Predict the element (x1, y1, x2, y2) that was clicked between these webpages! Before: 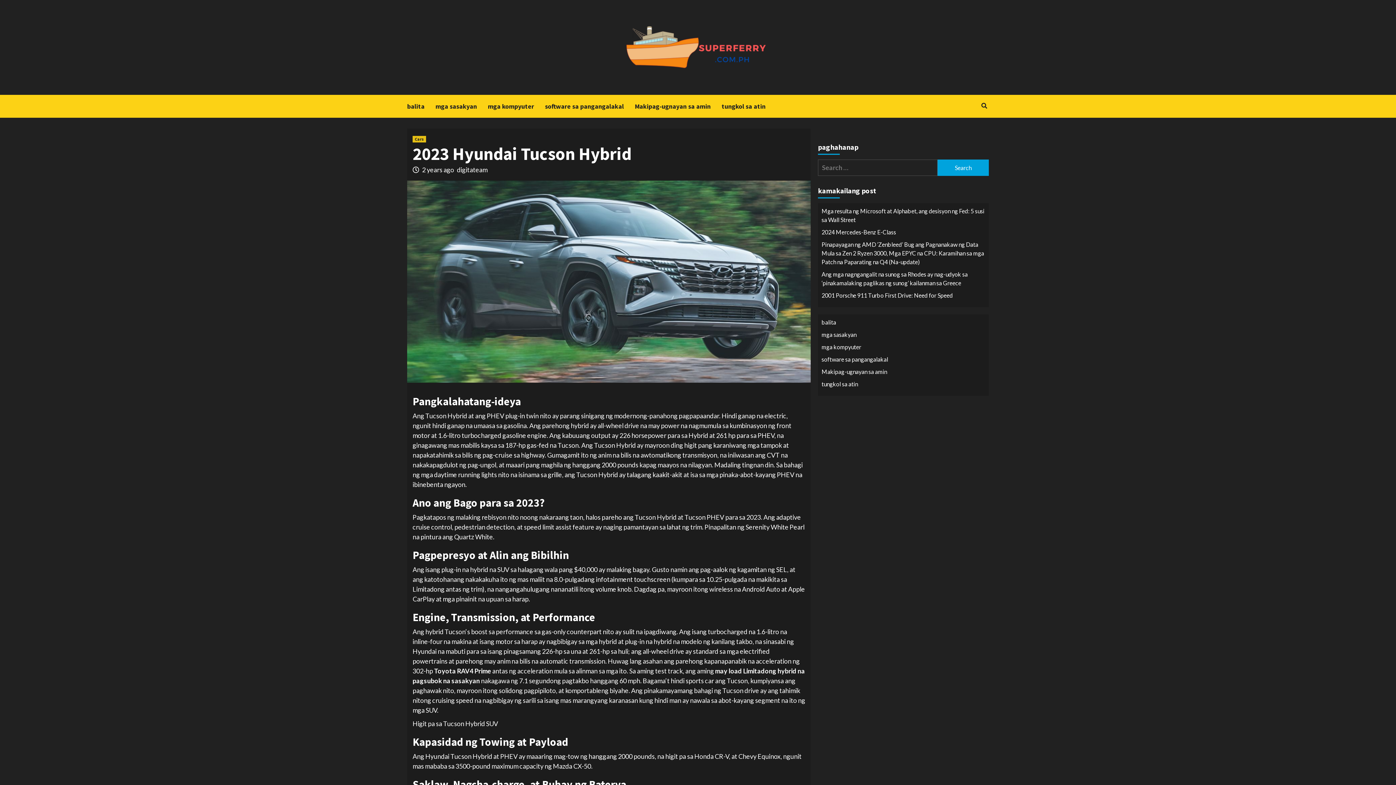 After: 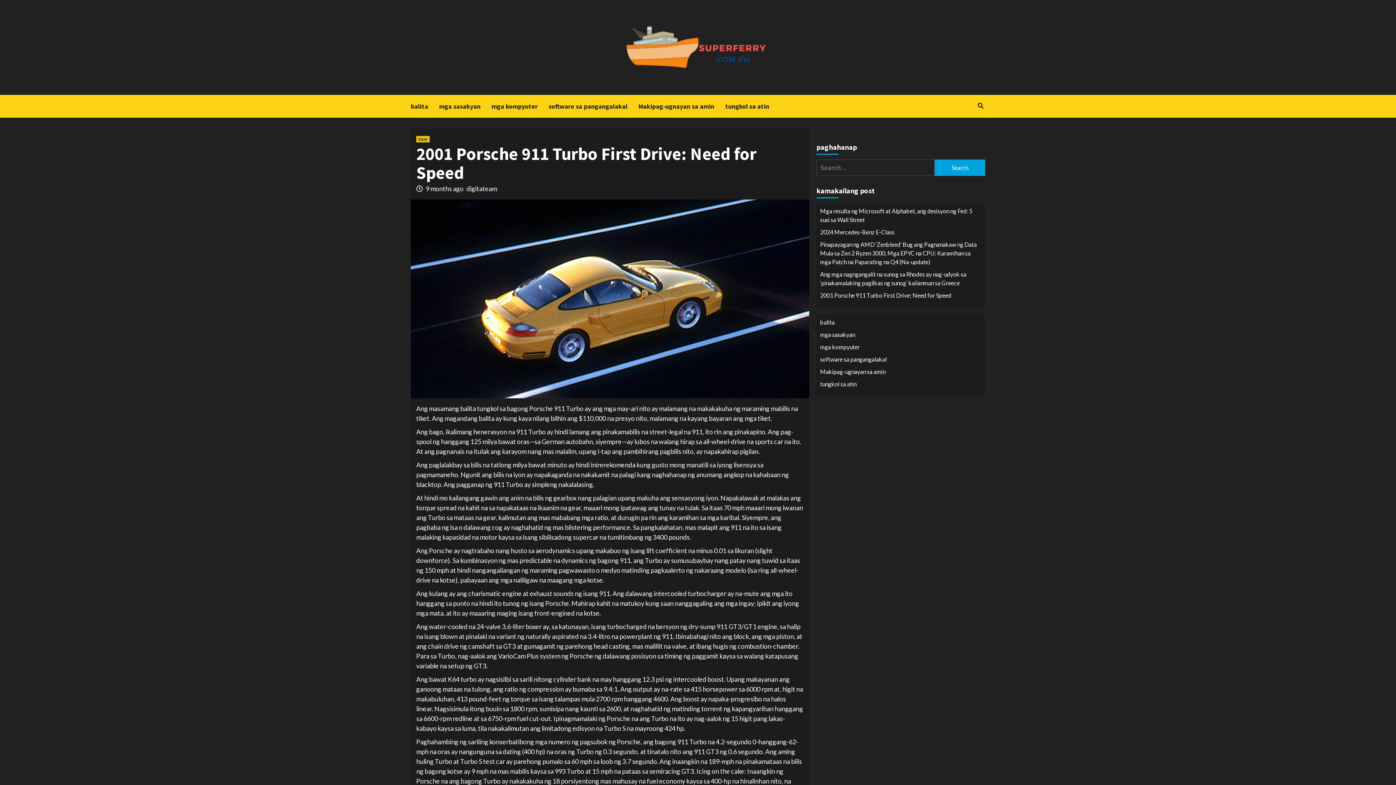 Action: bbox: (821, 291, 985, 303) label: 2001 Porsche 911 Turbo First Drive: Need for Speed